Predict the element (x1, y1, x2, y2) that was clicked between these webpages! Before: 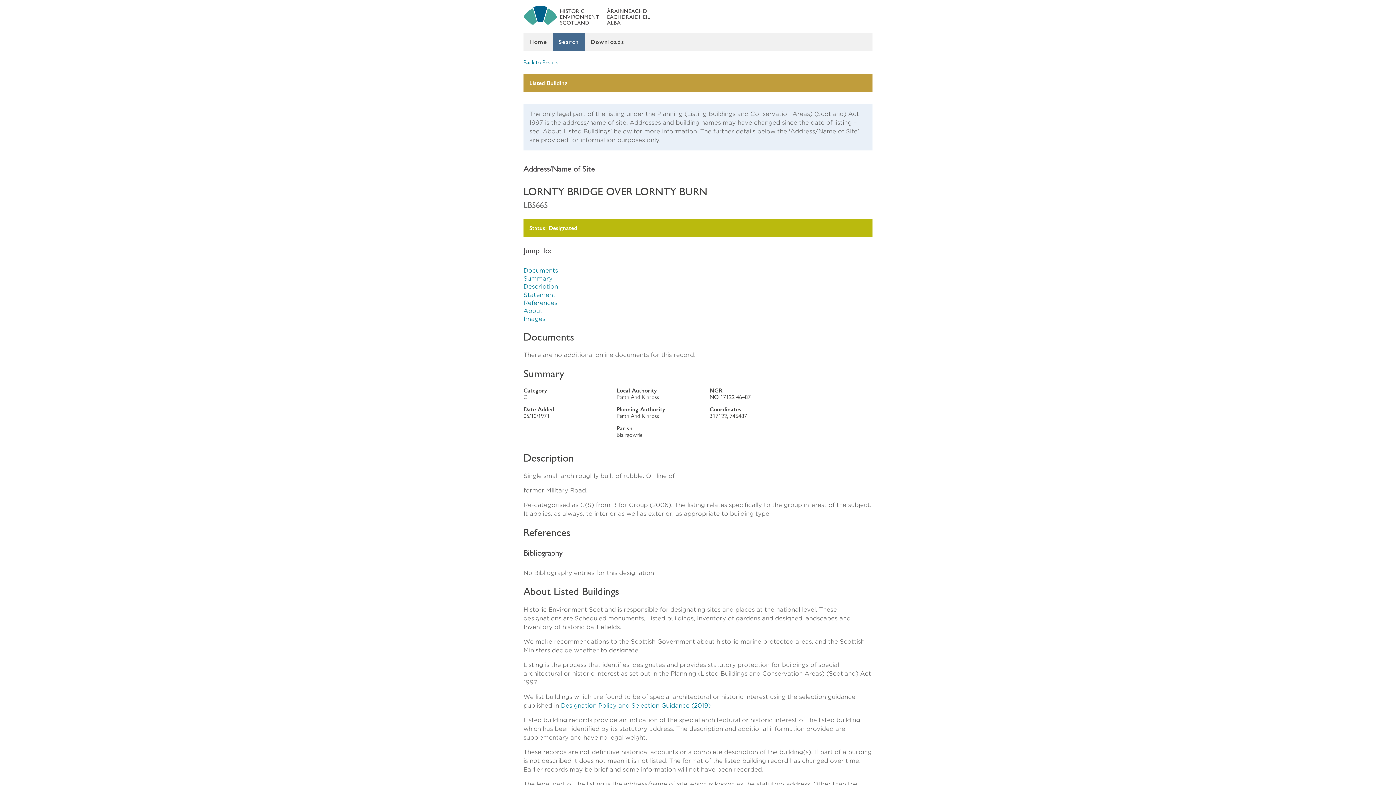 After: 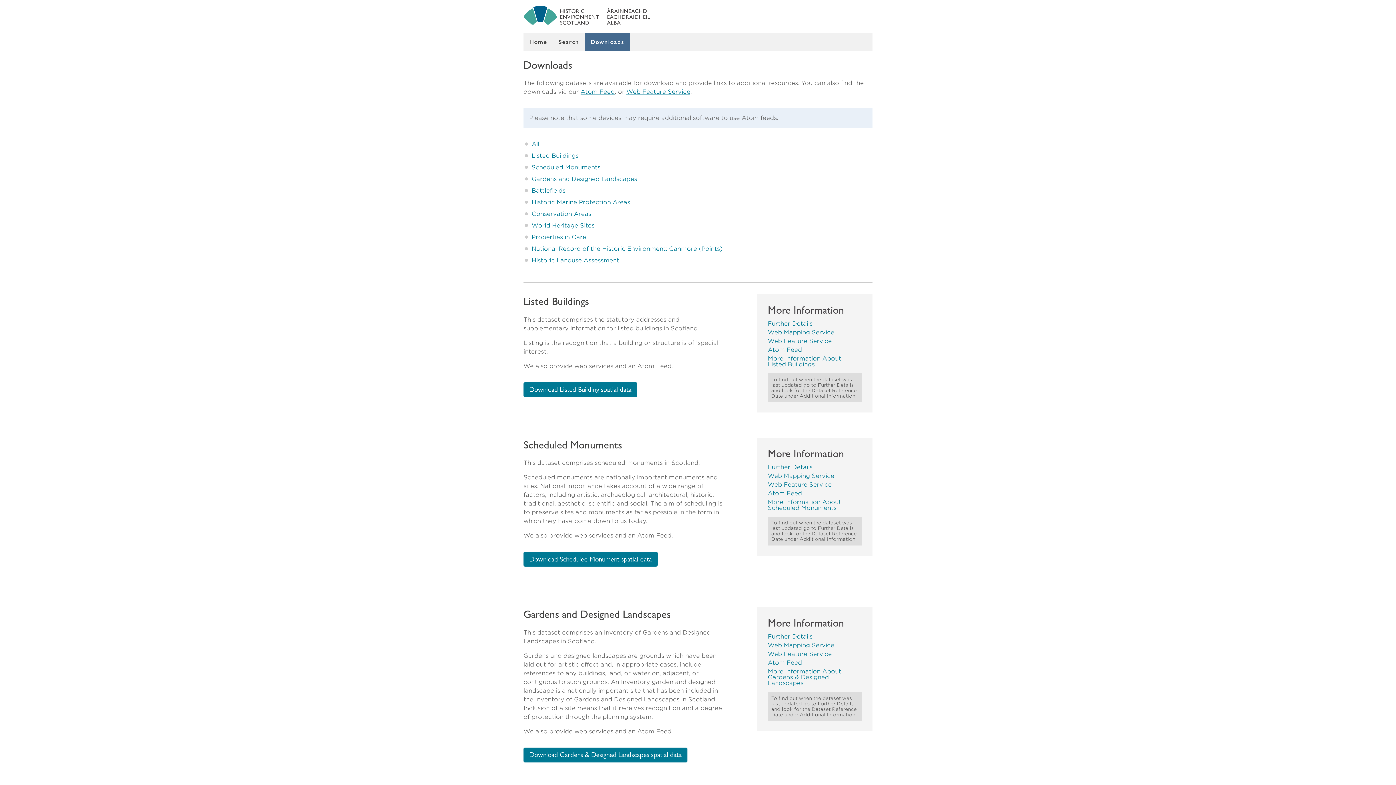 Action: label: Downloads bbox: (585, 32, 630, 51)